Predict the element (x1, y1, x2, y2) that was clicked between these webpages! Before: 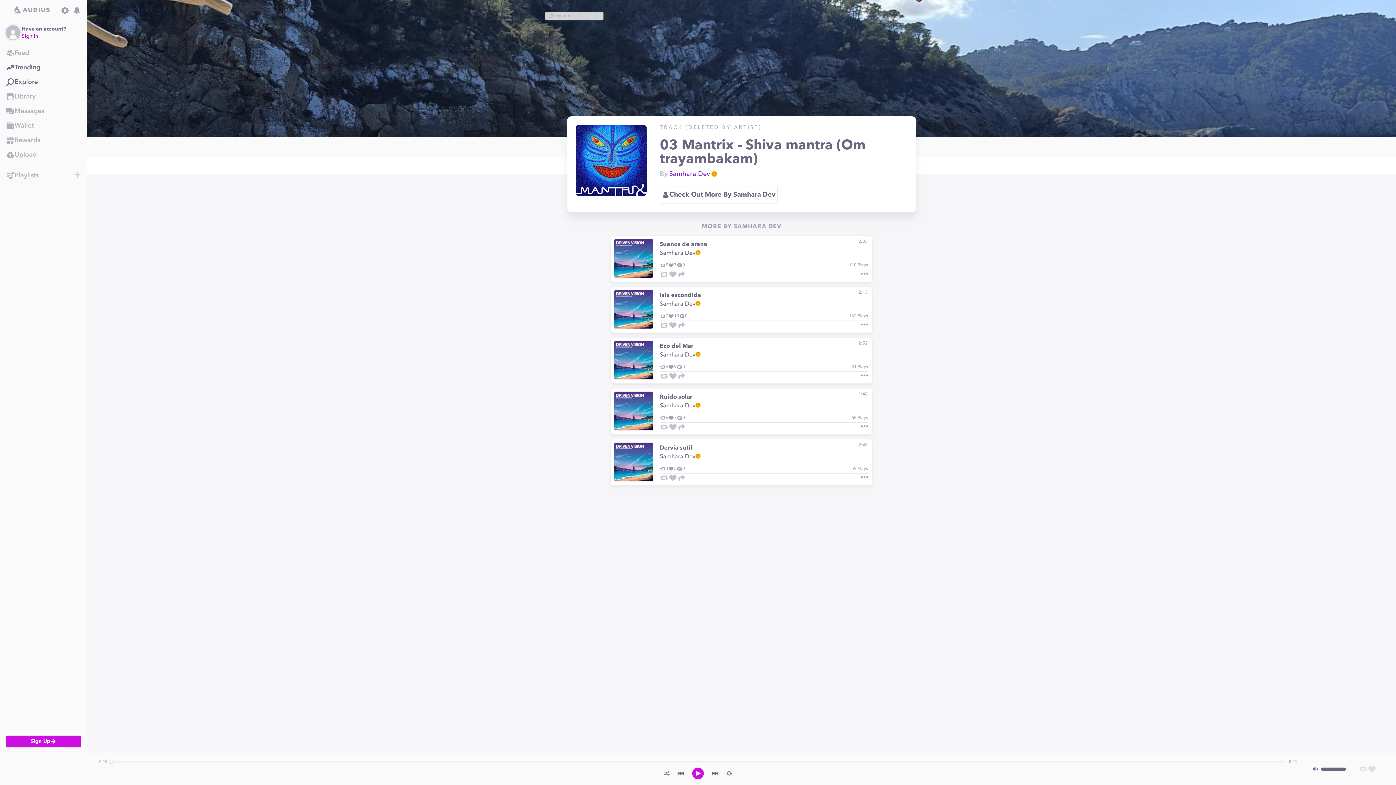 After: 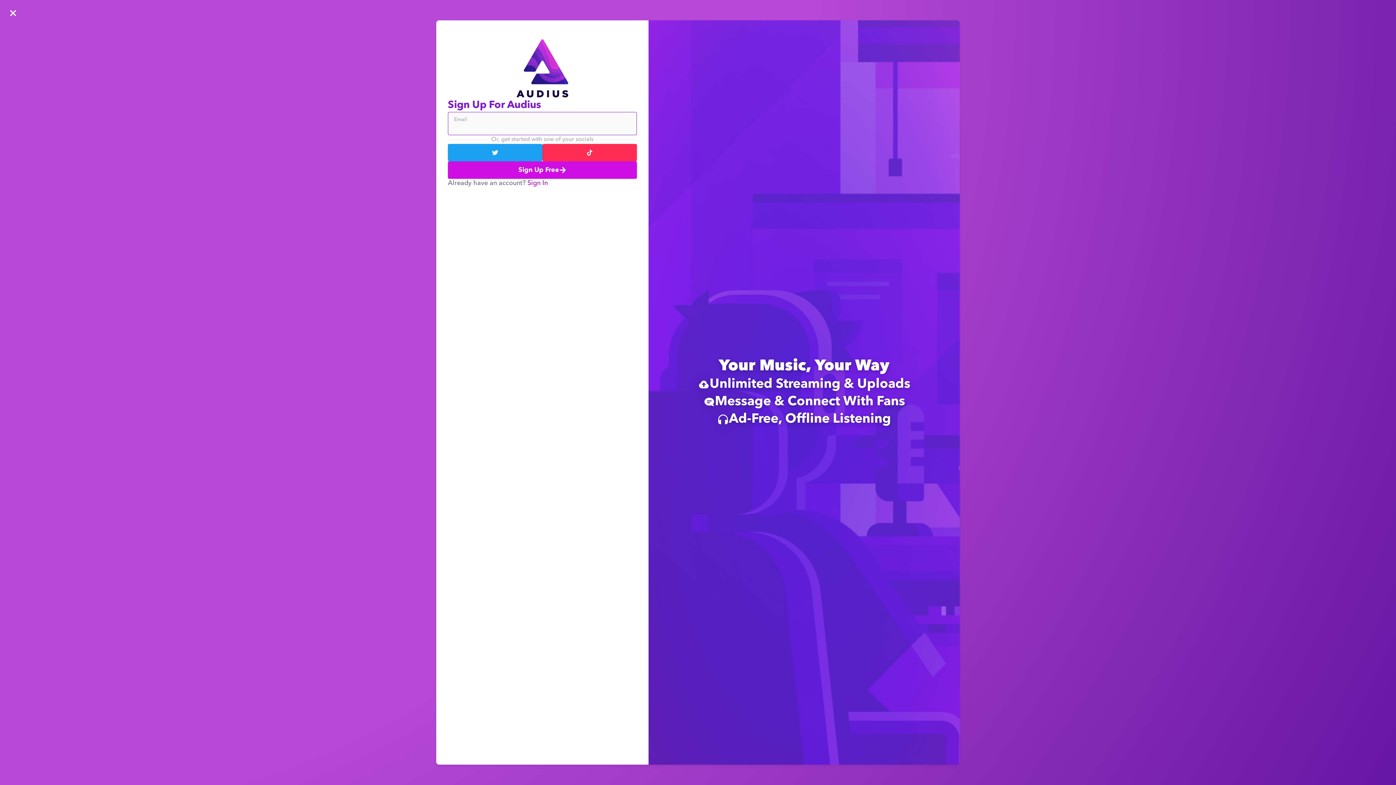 Action: label: Go to Home bbox: (4, 6, 59, 14)